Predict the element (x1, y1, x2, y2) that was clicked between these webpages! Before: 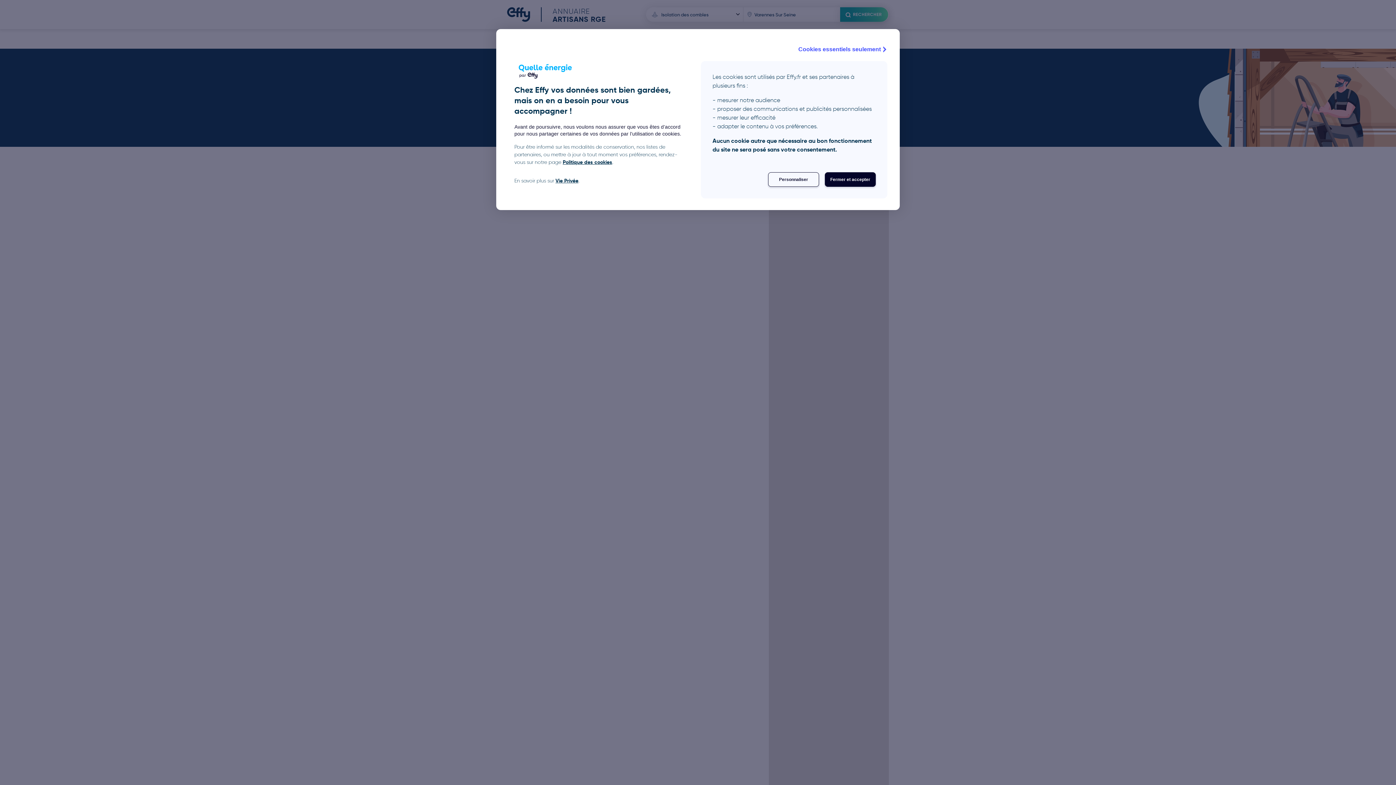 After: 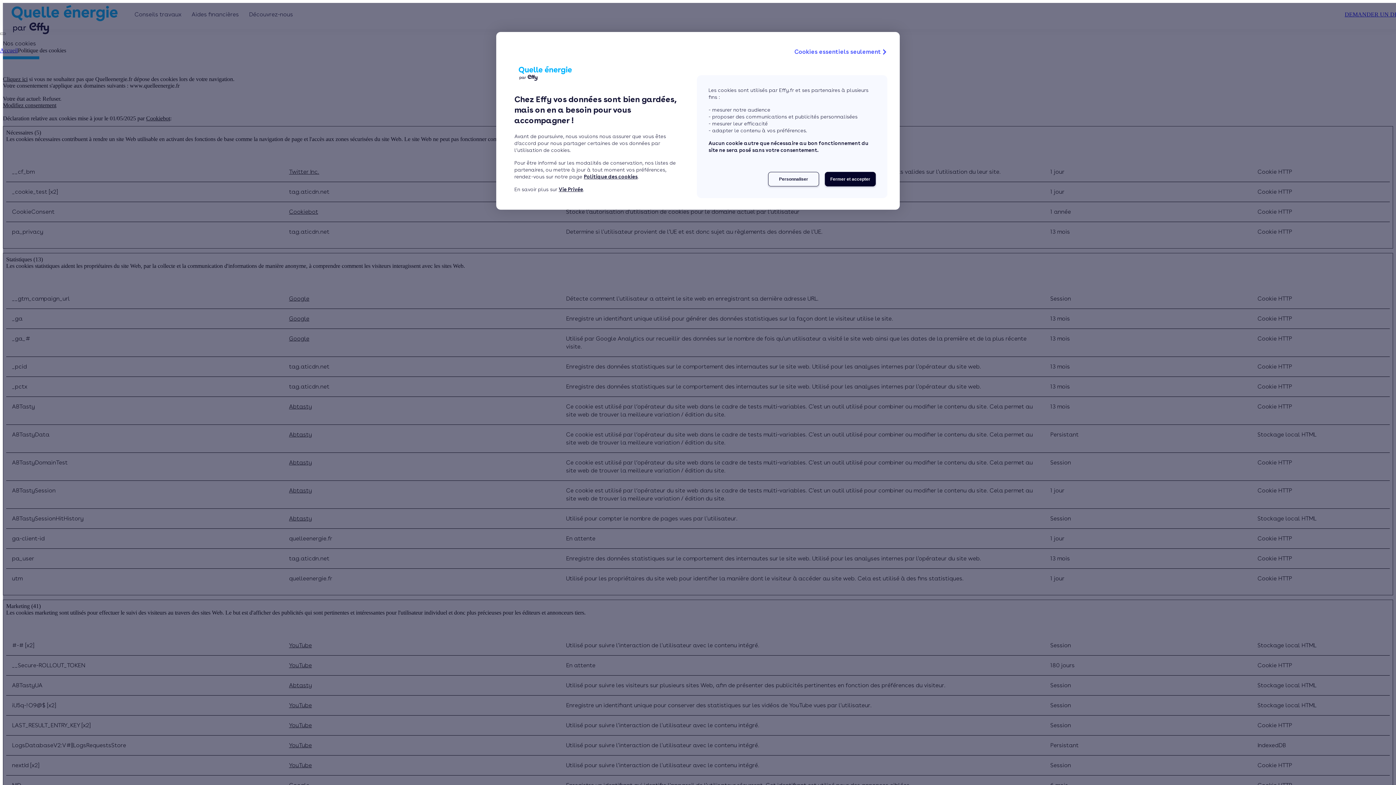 Action: bbox: (562, 158, 612, 165) label: Politique des cookies